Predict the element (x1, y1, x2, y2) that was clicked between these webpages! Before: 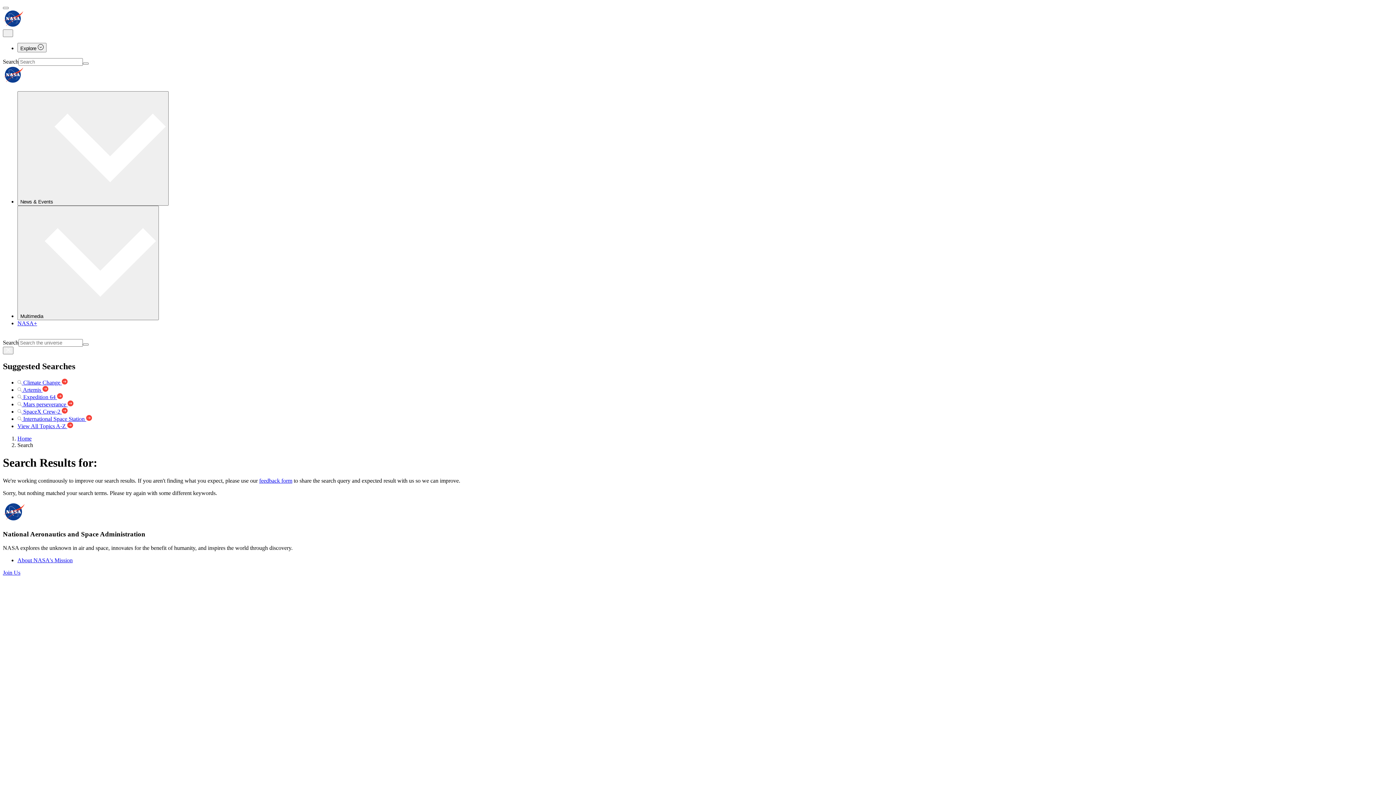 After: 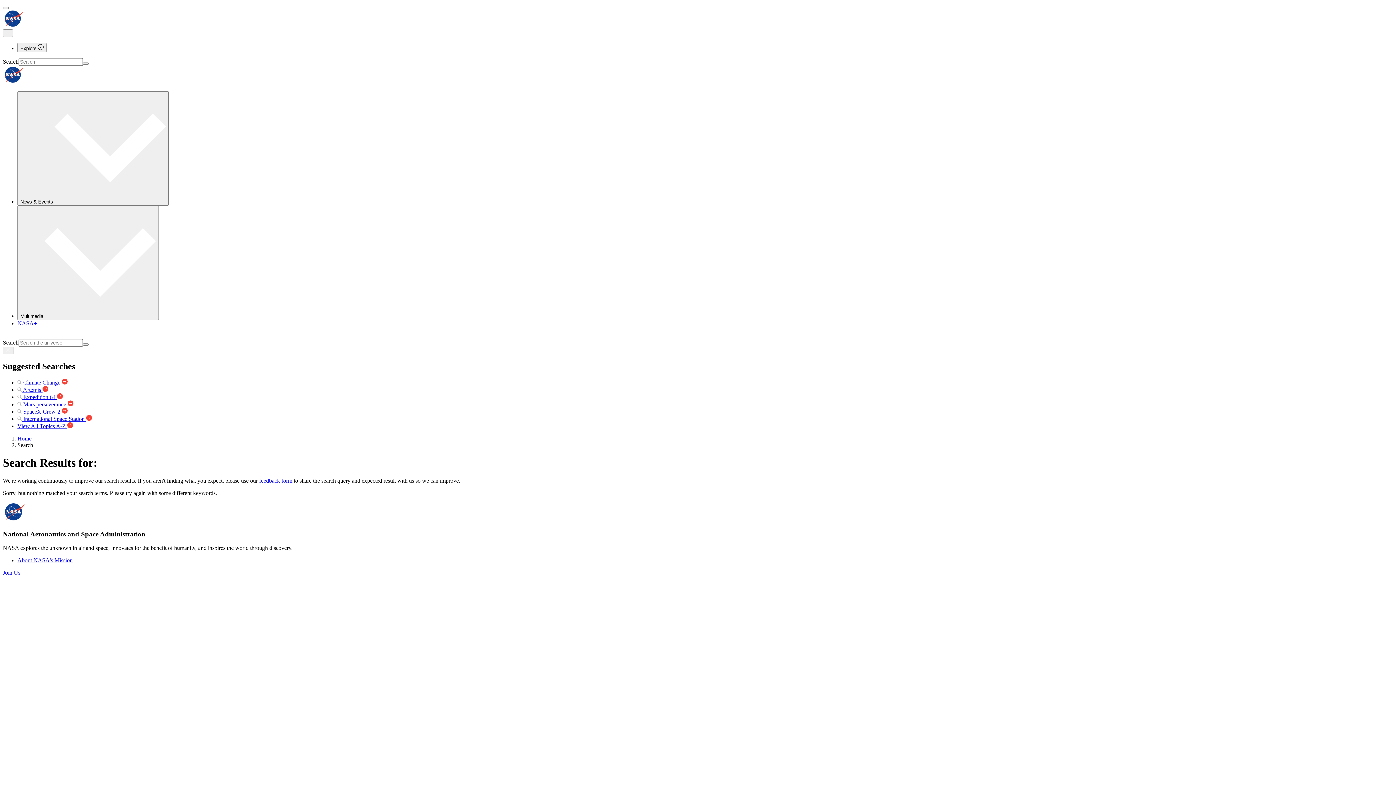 Action: label: Home bbox: (17, 435, 31, 441)